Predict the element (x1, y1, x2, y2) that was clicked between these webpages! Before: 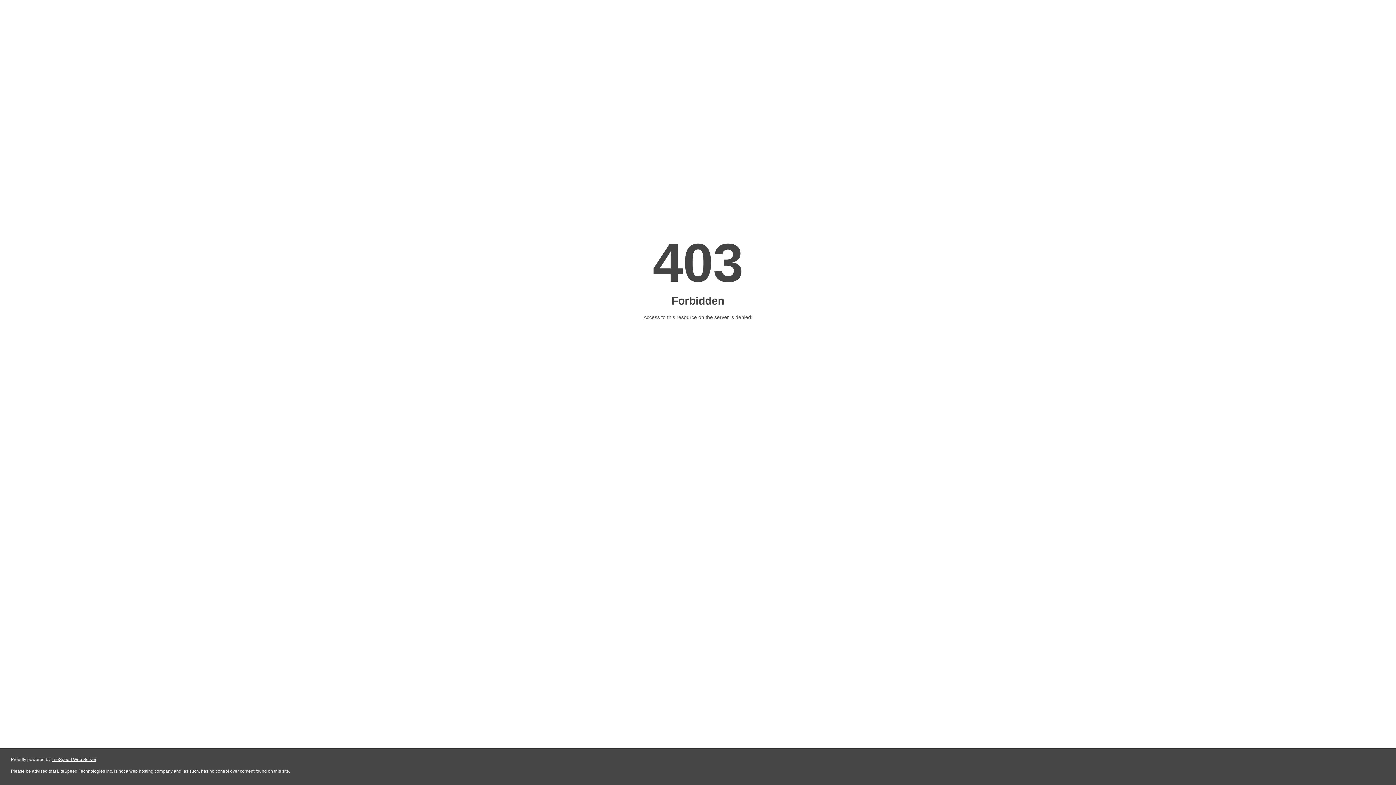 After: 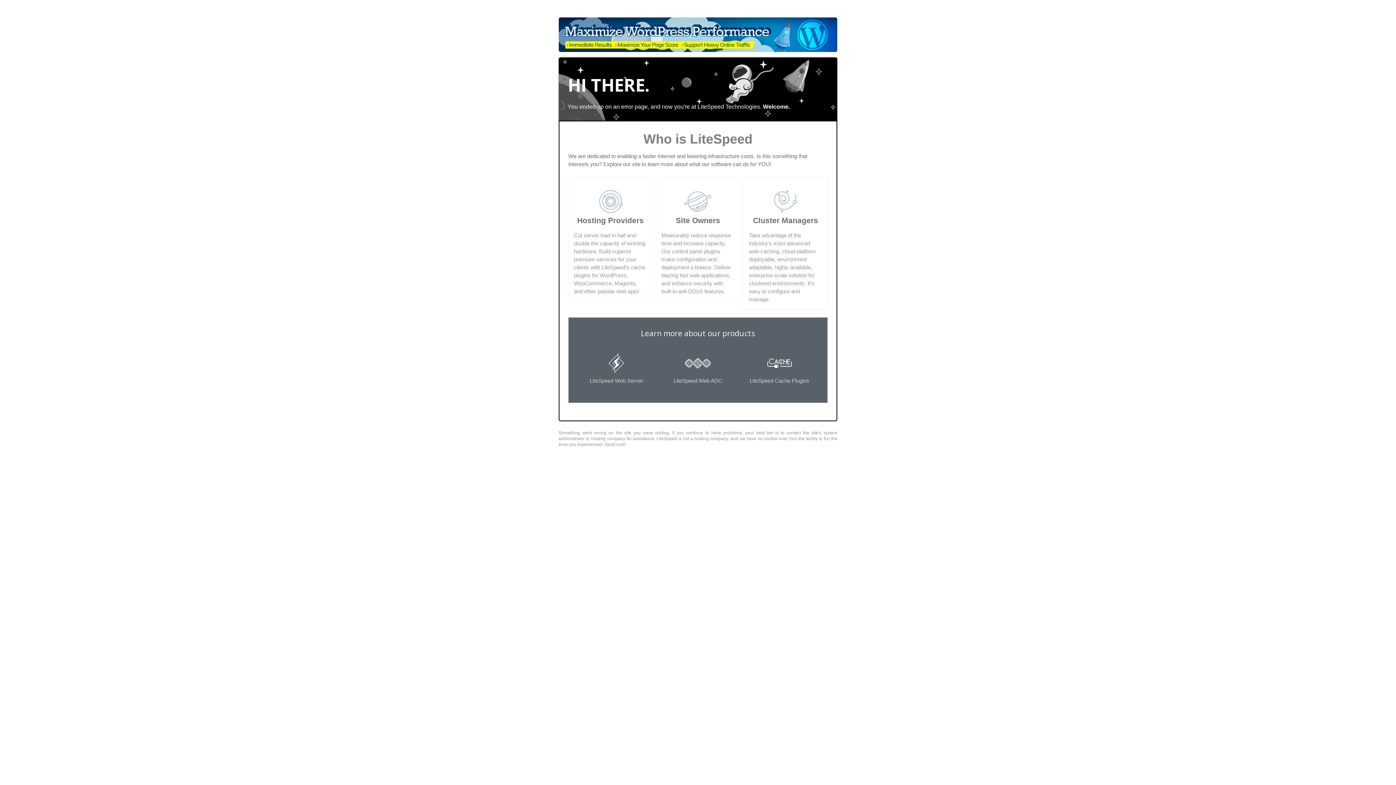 Action: label: LiteSpeed Web Server bbox: (51, 757, 96, 762)